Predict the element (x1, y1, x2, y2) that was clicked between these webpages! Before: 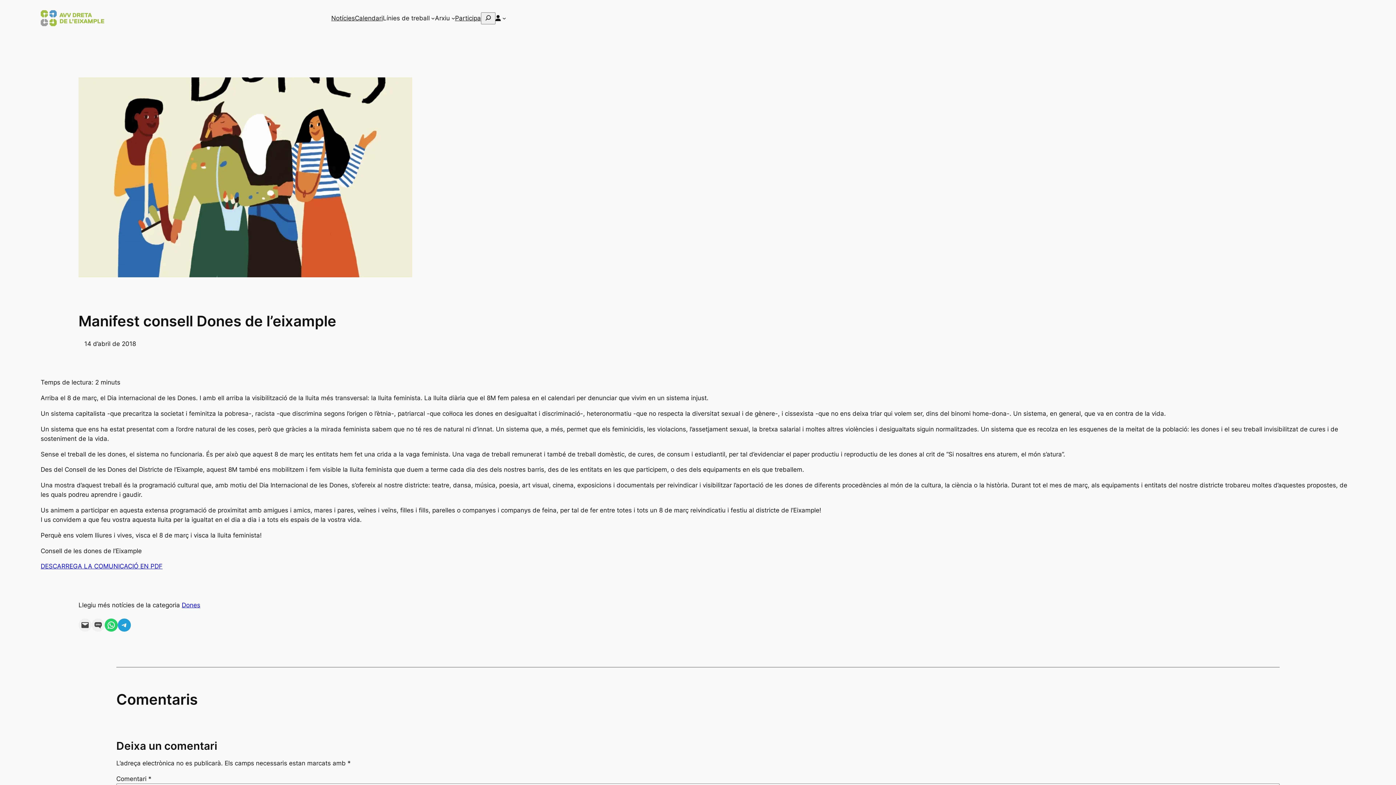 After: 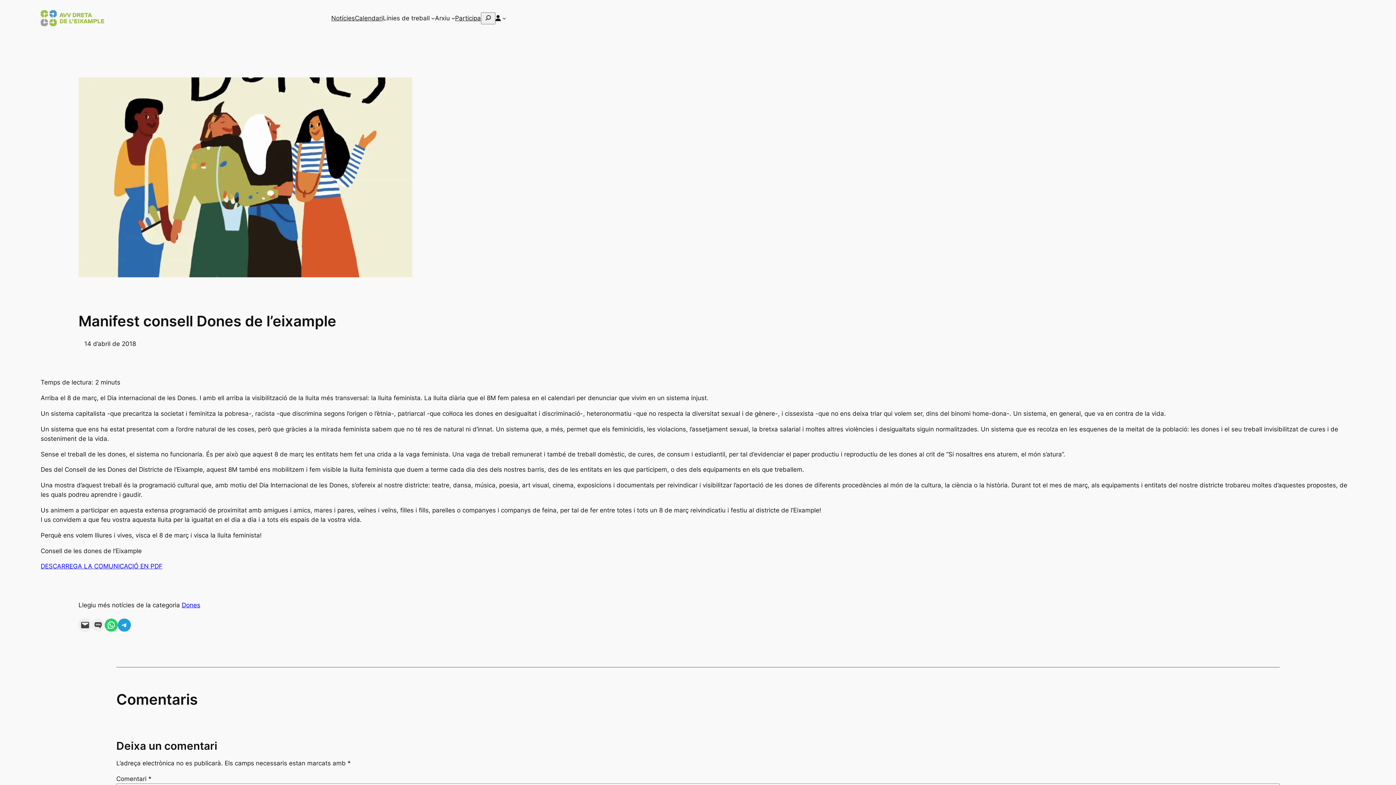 Action: bbox: (78, 618, 91, 632) label: Email this Page